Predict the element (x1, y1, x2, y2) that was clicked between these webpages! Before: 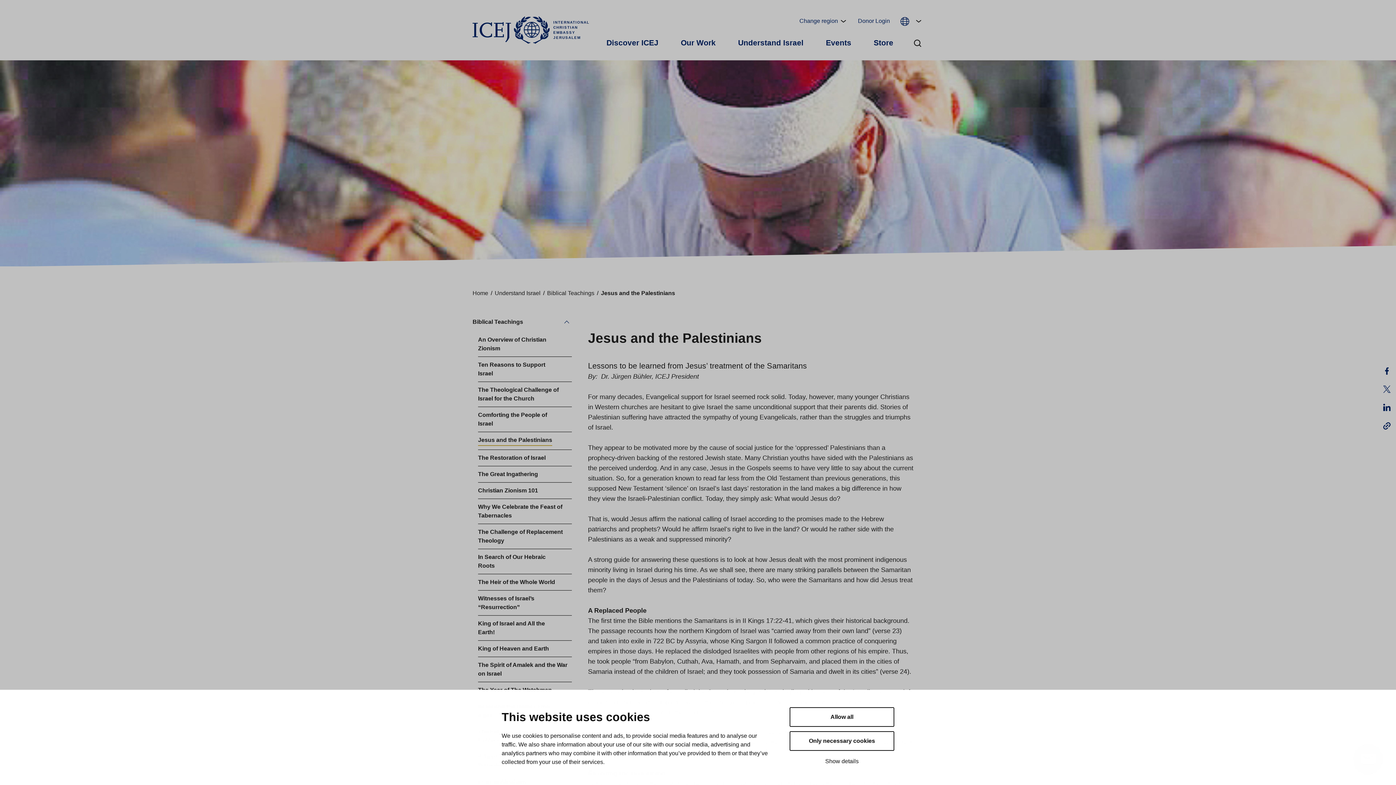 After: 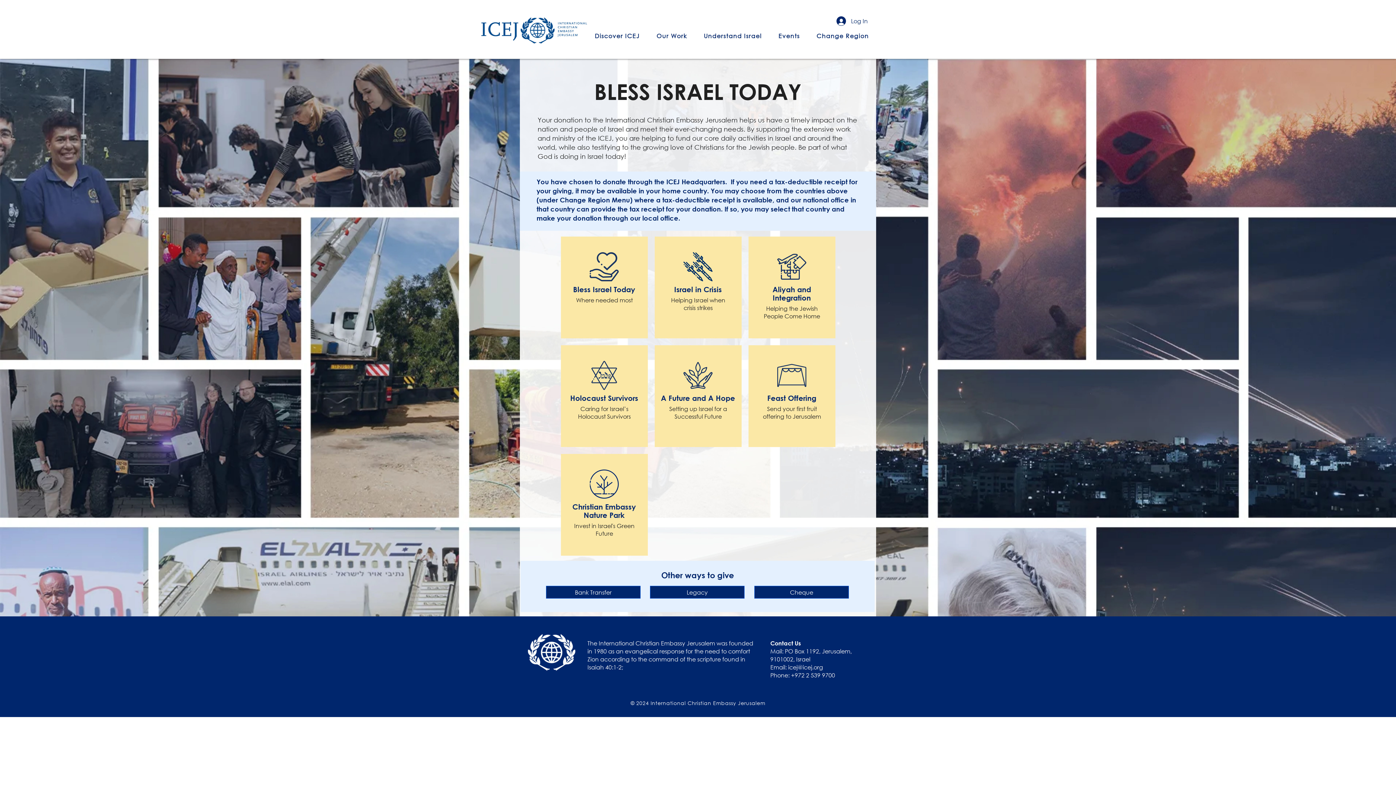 Action: label: Donor Login bbox: (858, 16, 890, 25)